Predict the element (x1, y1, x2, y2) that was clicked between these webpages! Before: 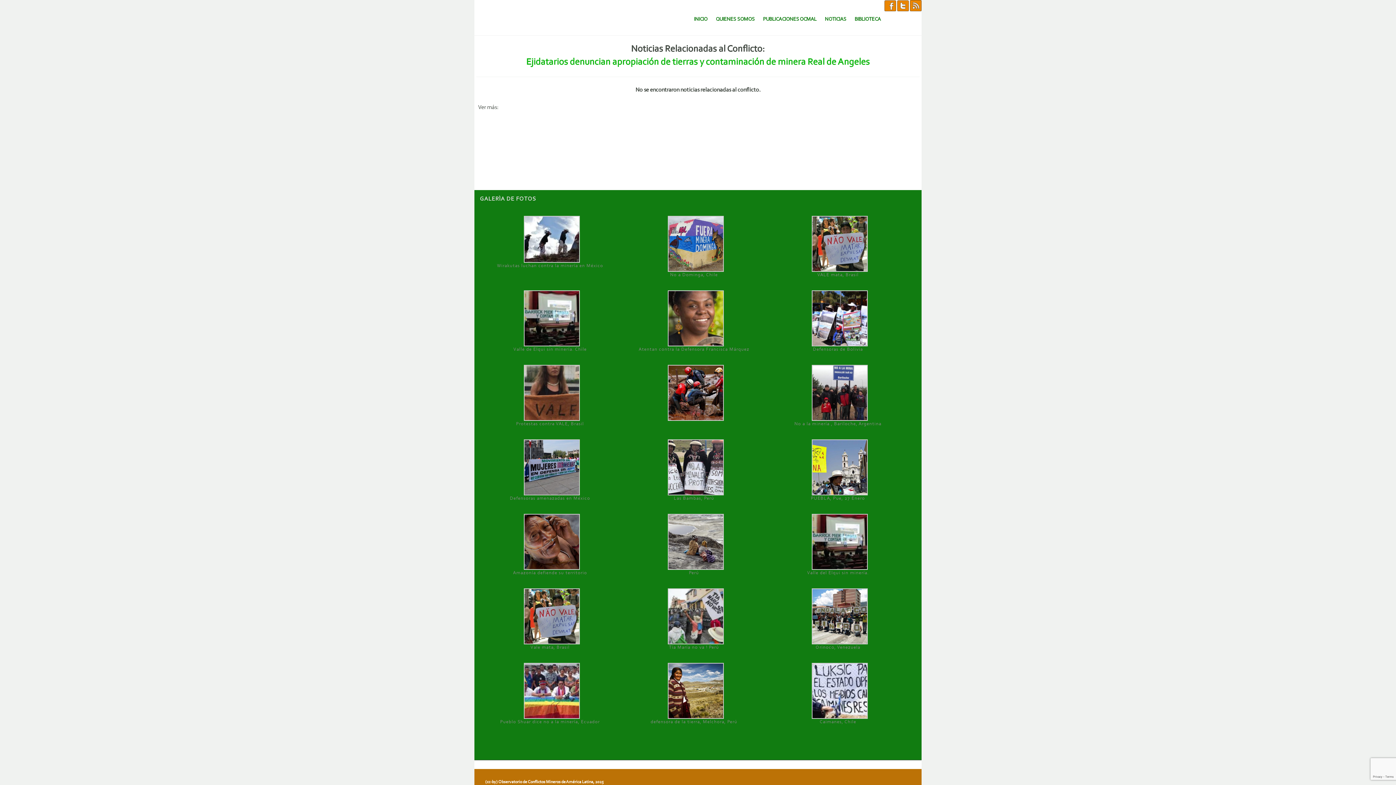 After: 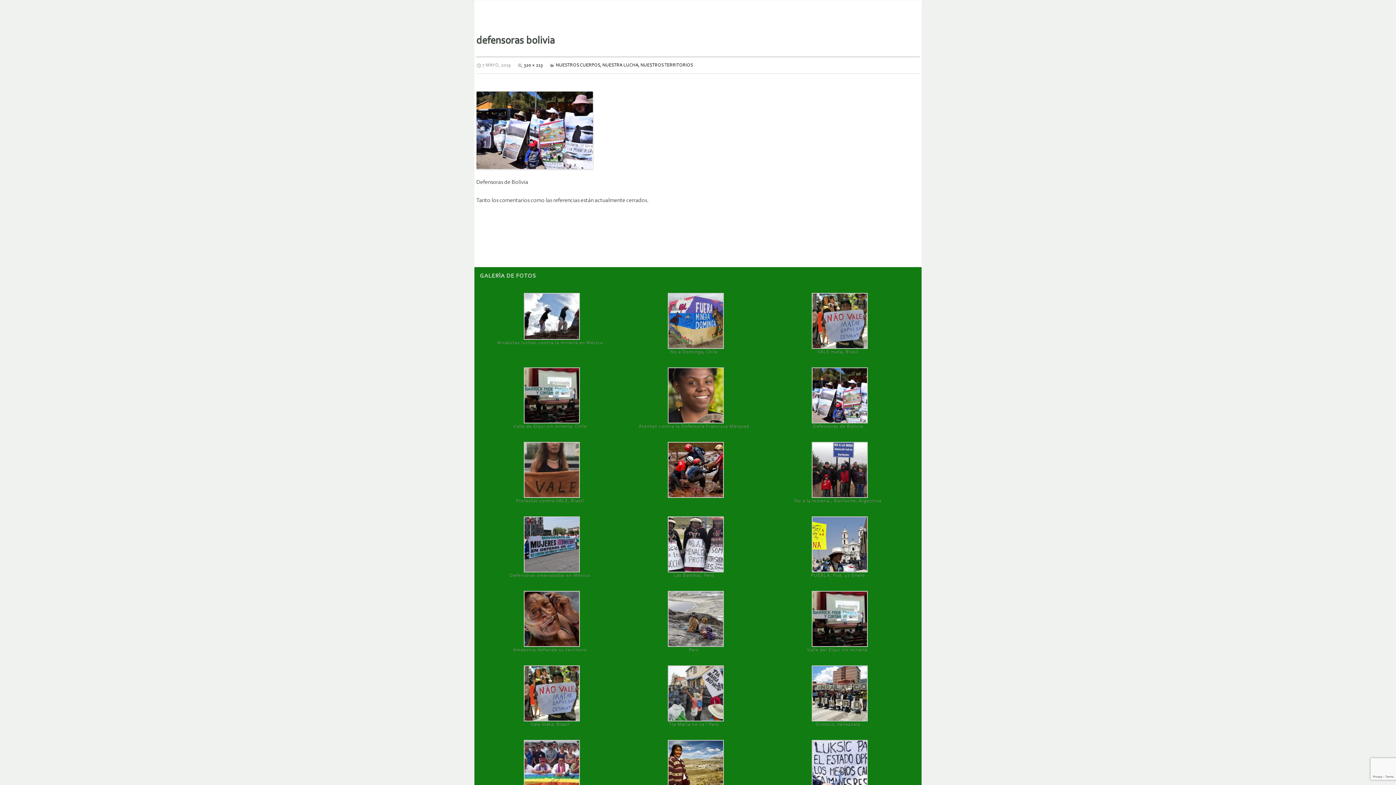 Action: bbox: (812, 315, 868, 321)